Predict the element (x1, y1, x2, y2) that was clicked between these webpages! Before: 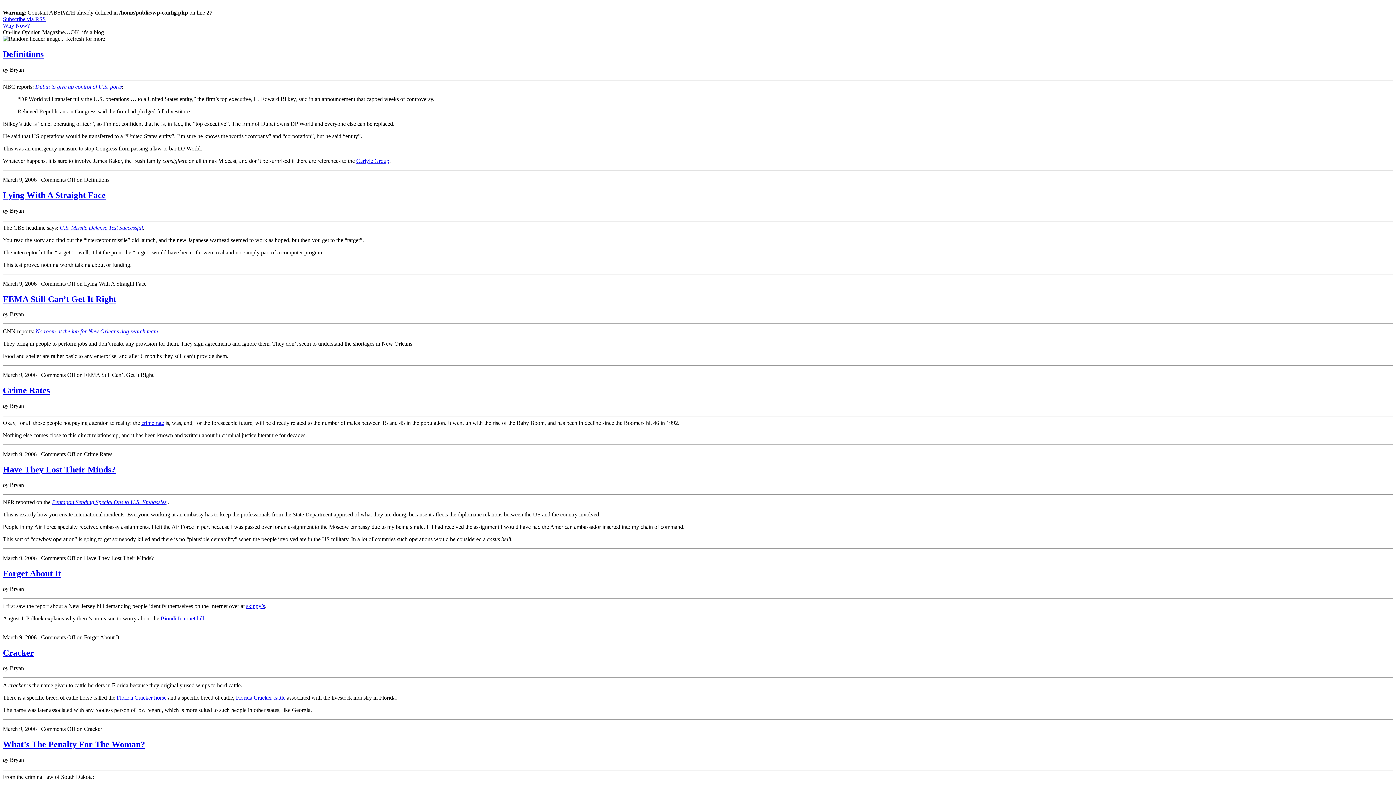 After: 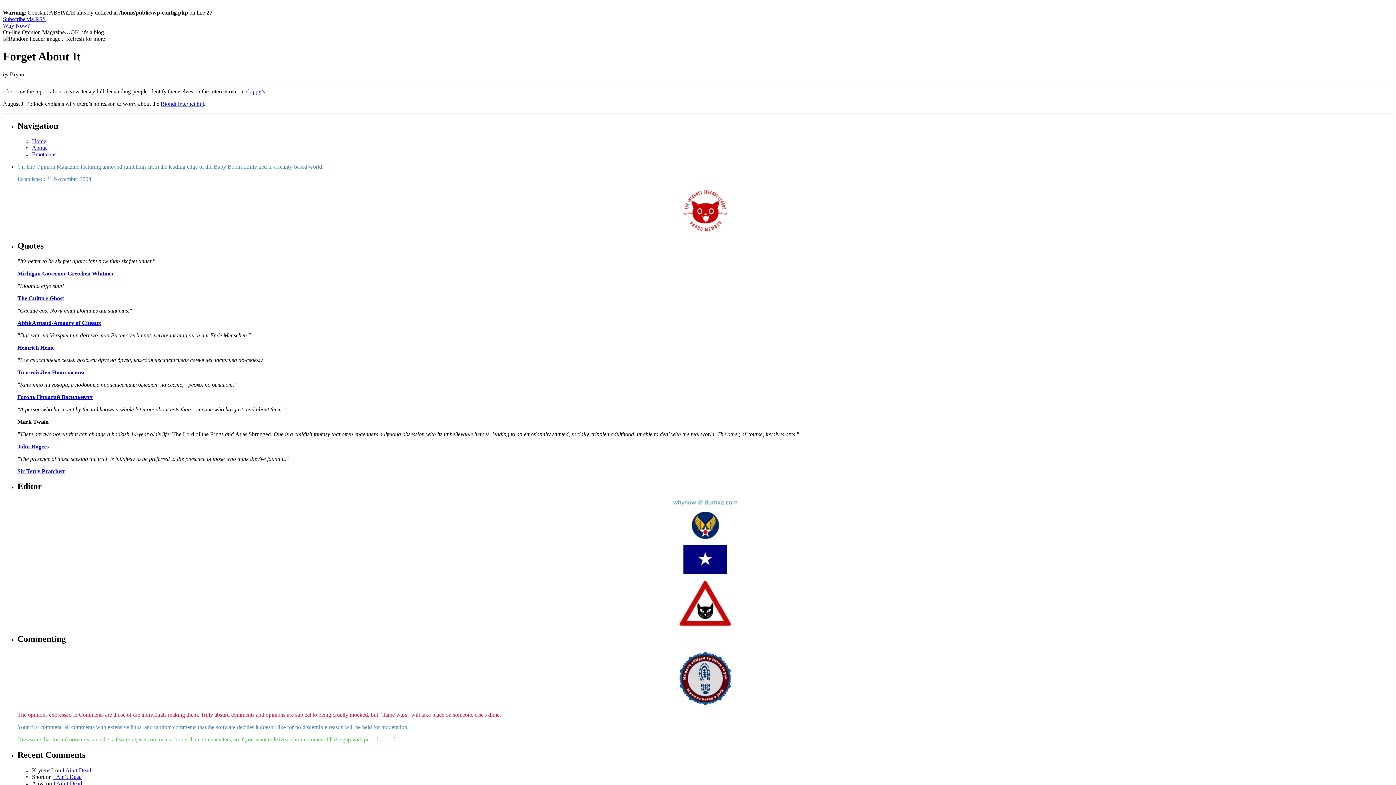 Action: label: Forget About It bbox: (2, 569, 61, 578)